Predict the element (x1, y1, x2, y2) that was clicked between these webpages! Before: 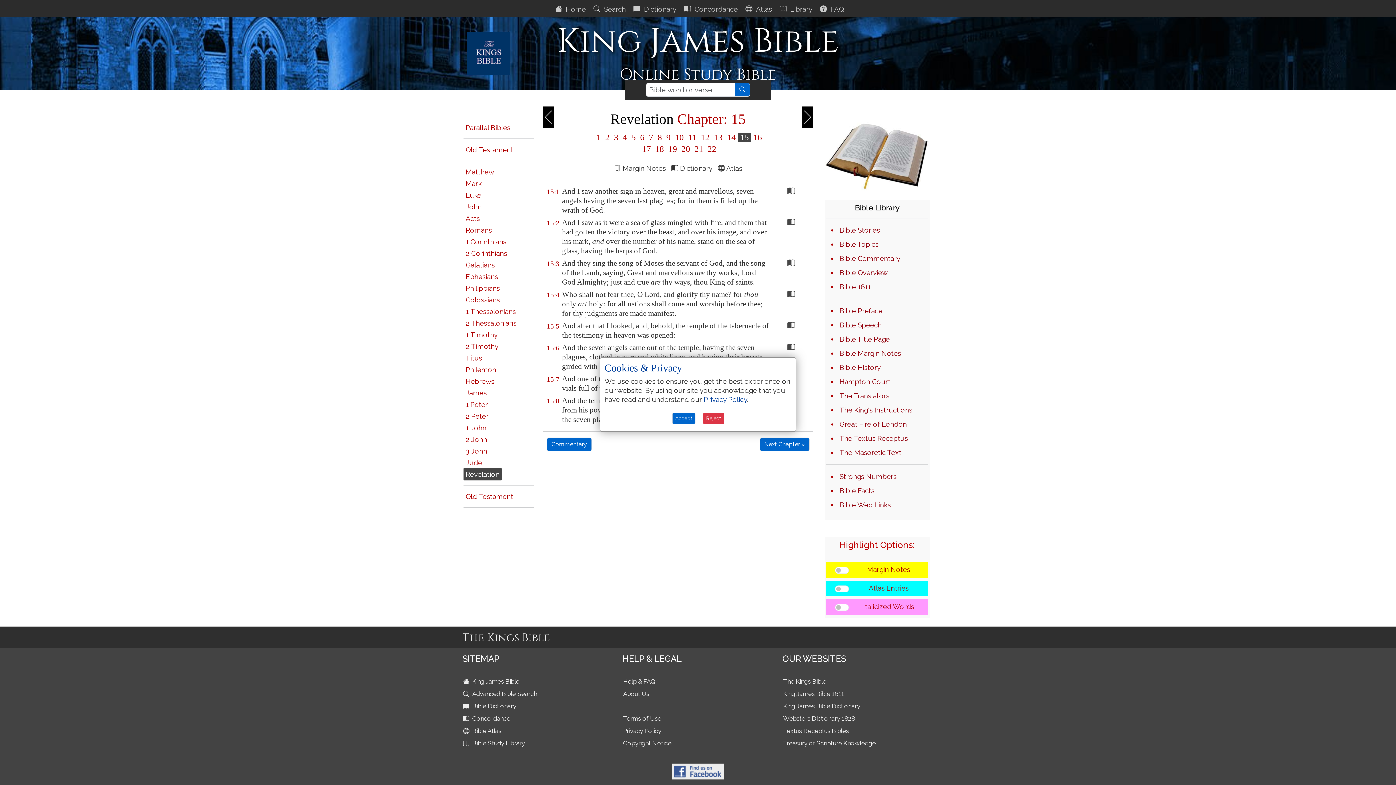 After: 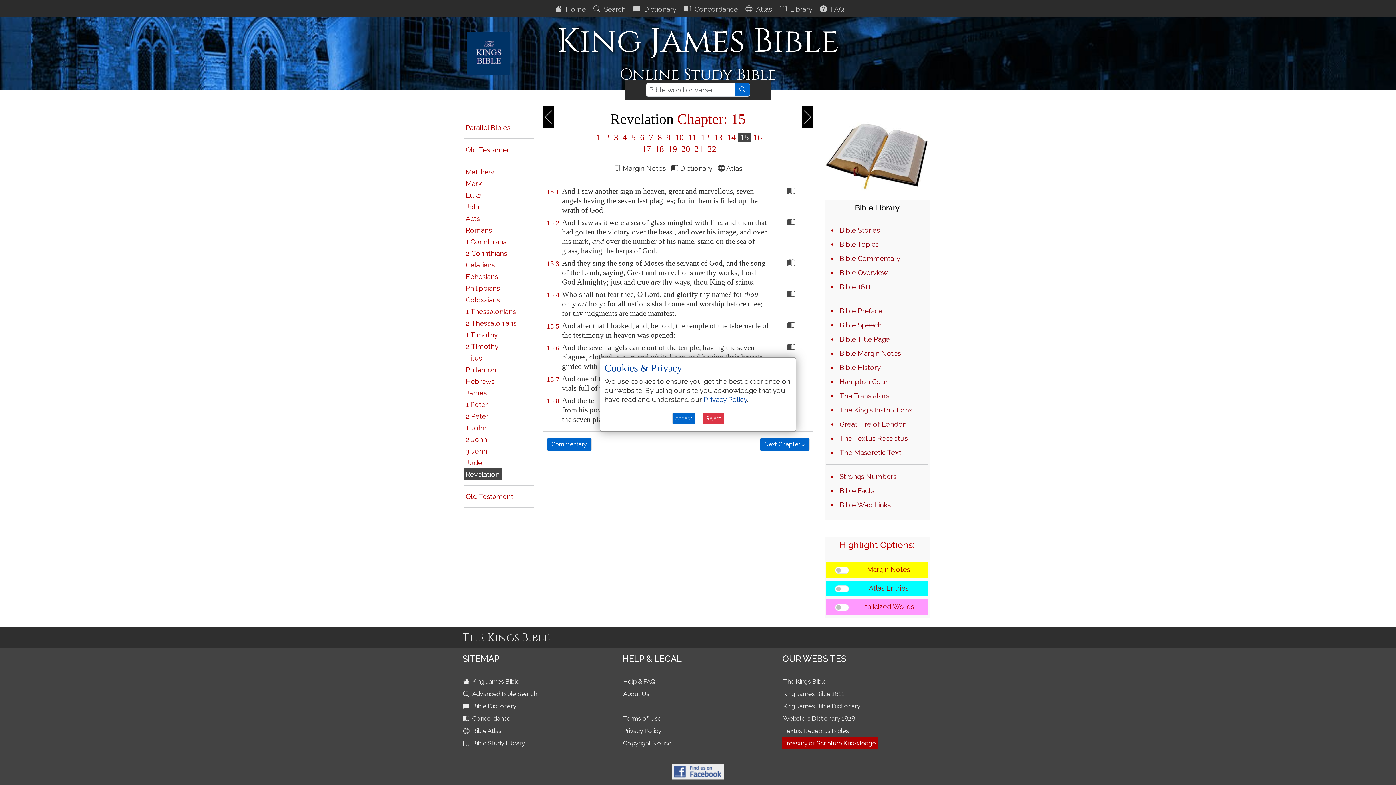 Action: label: Treasury of Scripture Knowledge bbox: (782, 737, 878, 749)